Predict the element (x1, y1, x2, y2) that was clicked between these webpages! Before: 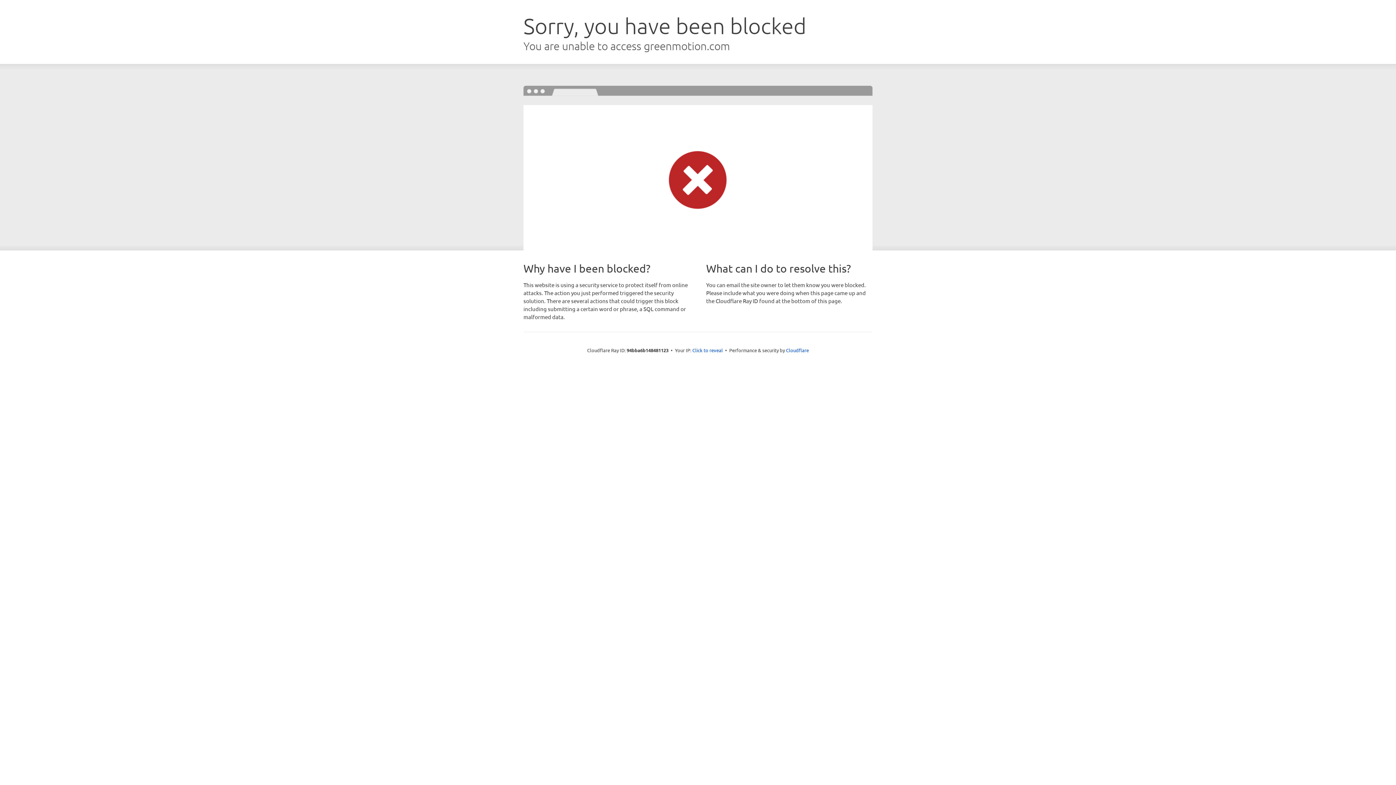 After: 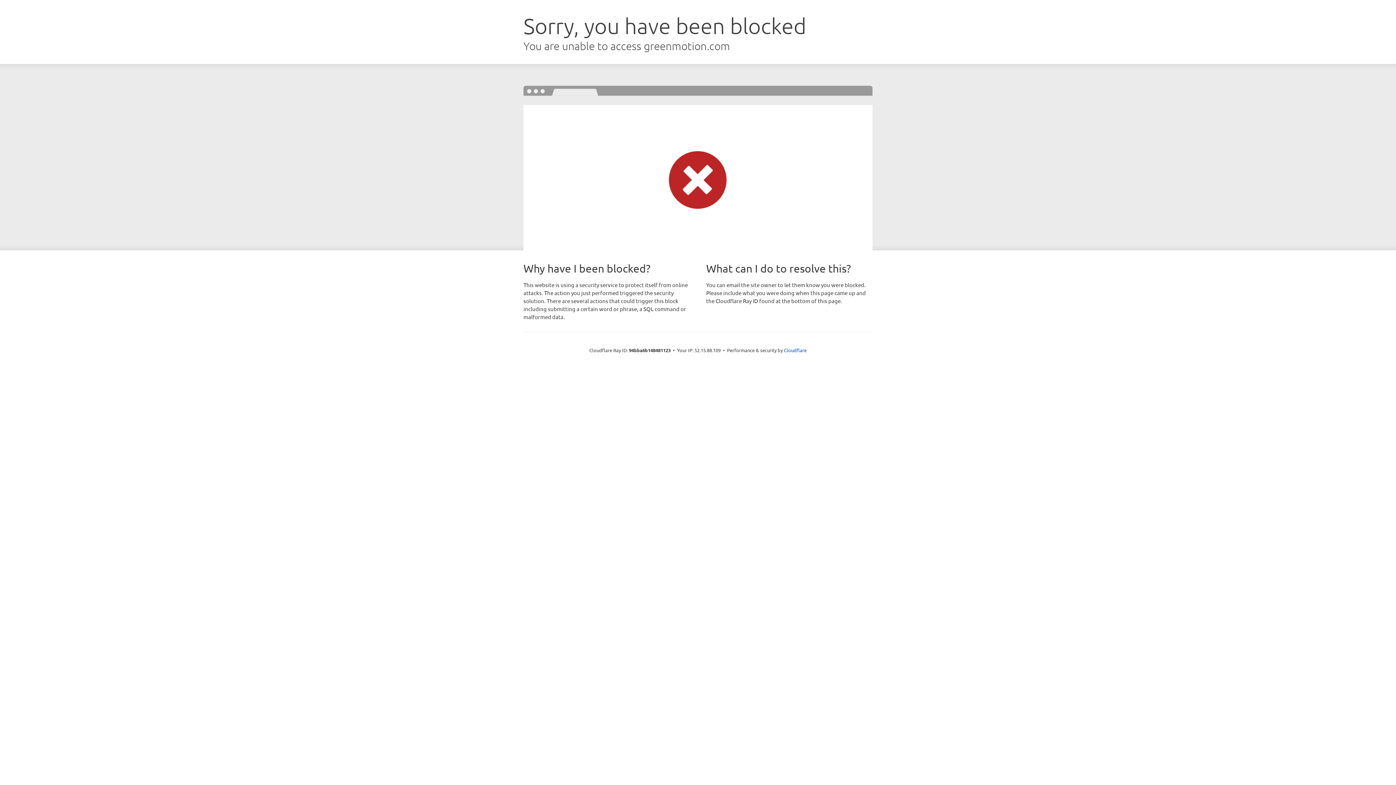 Action: bbox: (692, 346, 723, 353) label: Click to reveal